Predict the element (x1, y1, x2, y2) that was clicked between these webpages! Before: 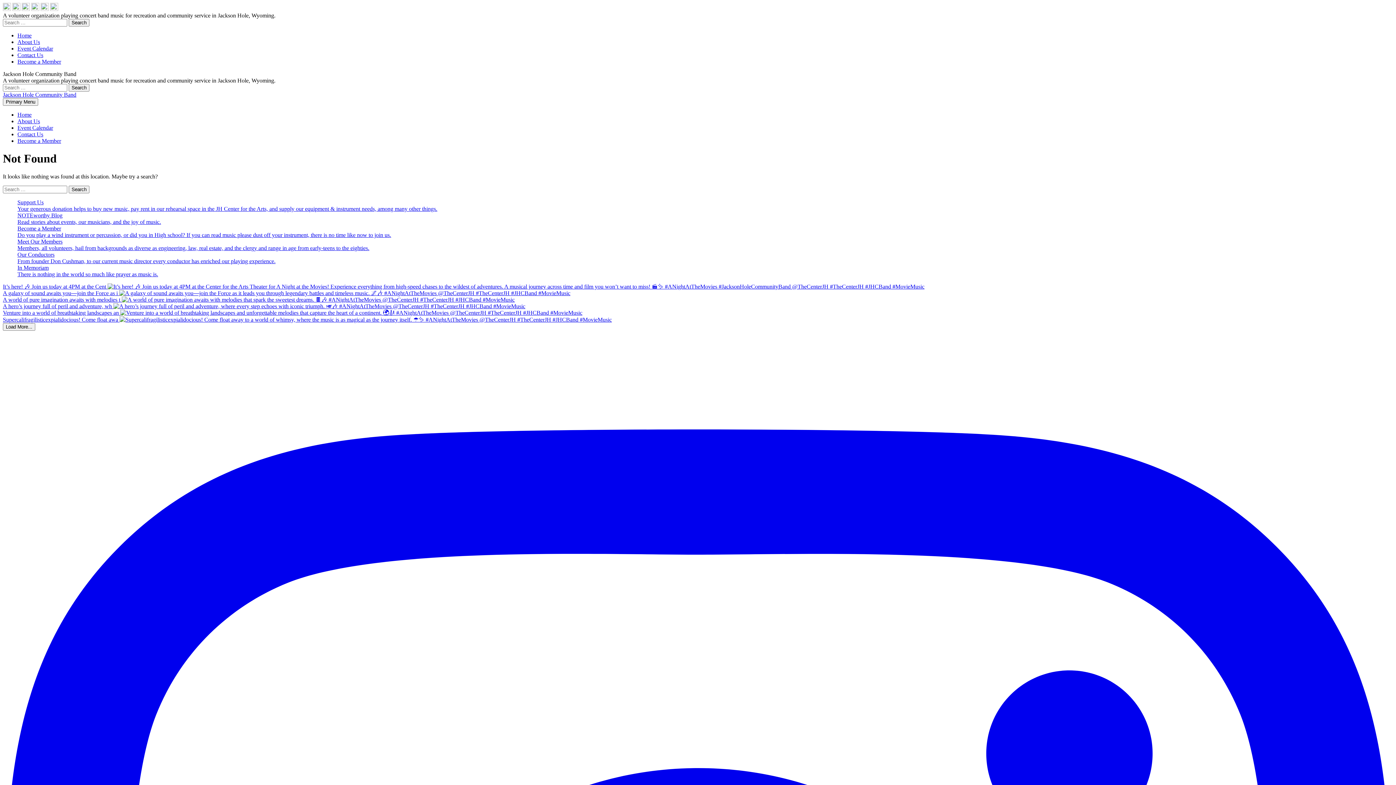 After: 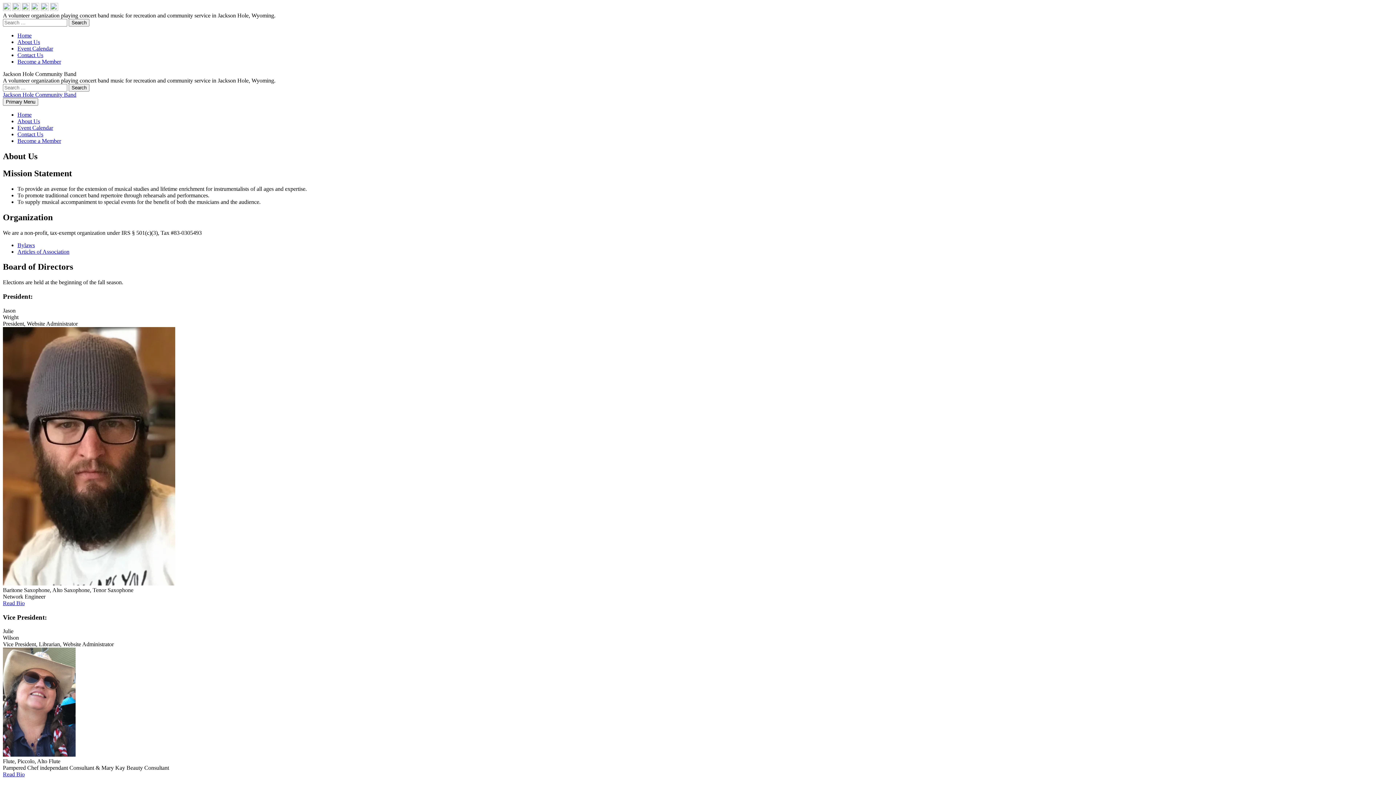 Action: bbox: (17, 118, 40, 124) label: About Us